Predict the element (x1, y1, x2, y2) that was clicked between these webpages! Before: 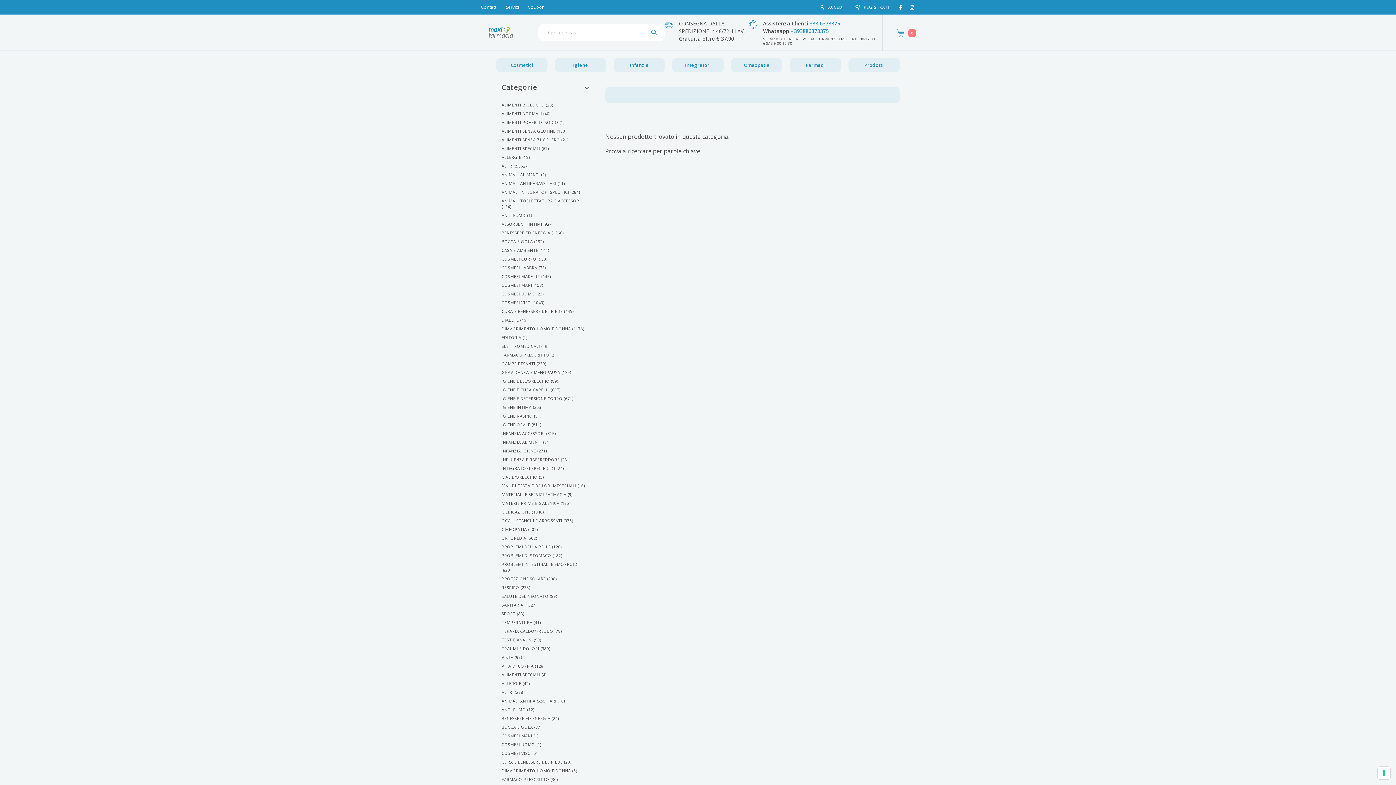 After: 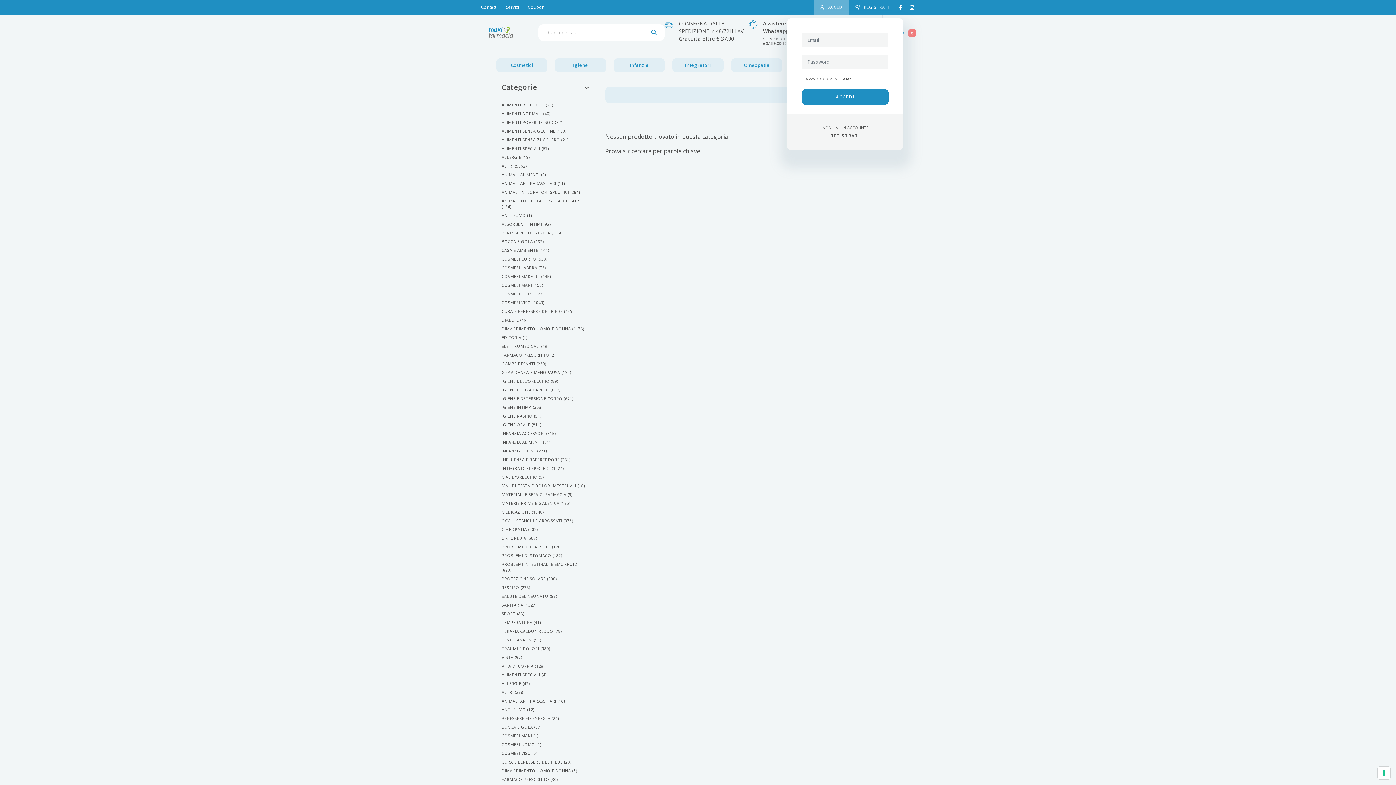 Action: bbox: (813, 0, 849, 14) label: ACCEDI